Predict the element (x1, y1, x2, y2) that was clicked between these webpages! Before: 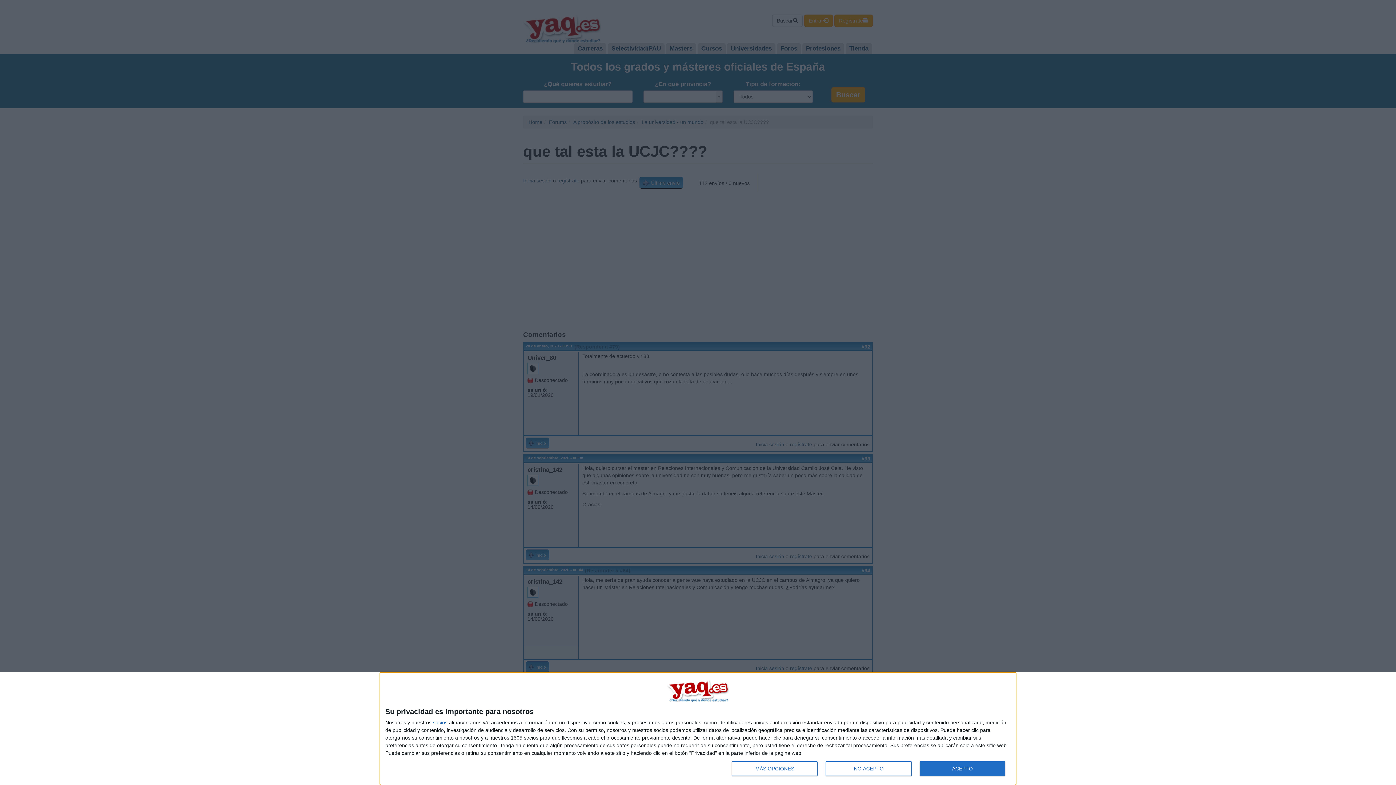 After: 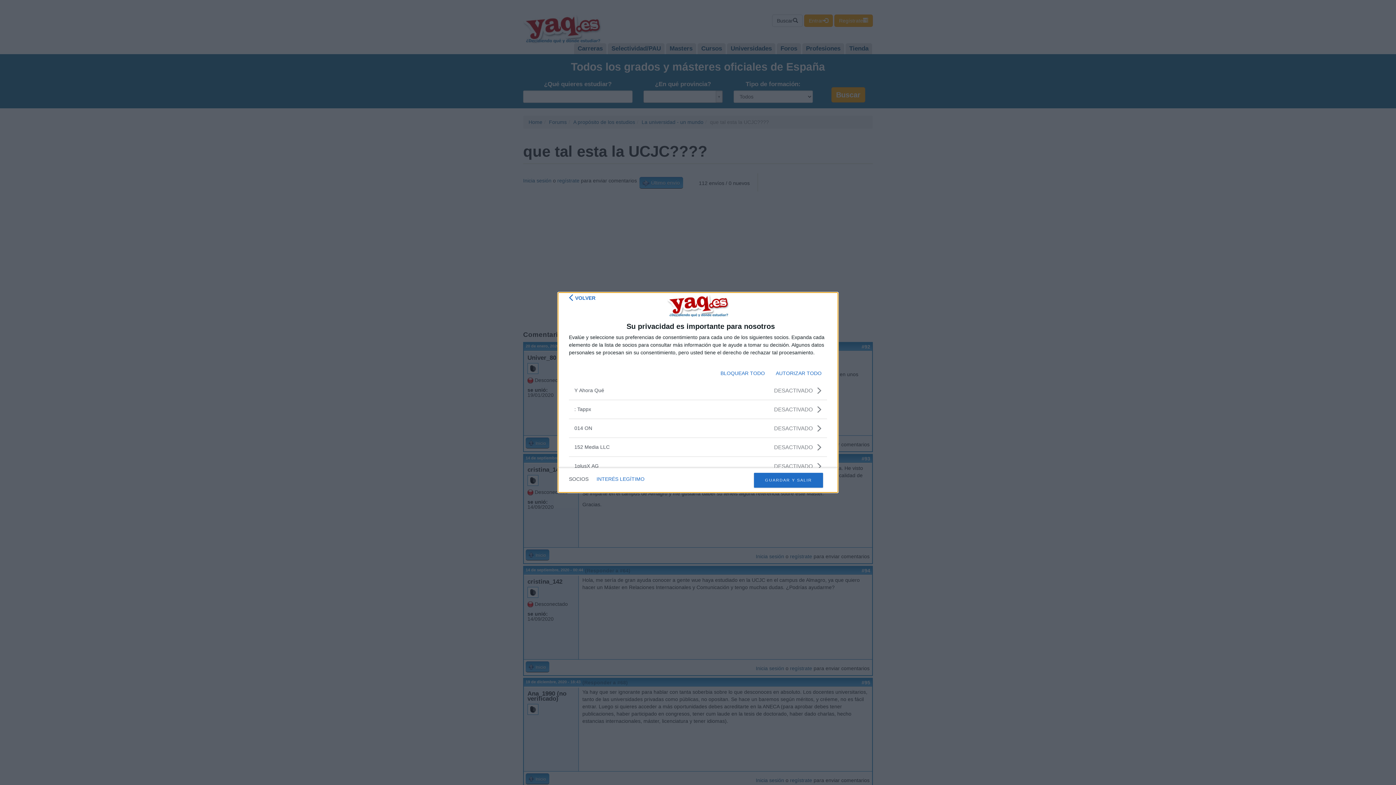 Action: bbox: (433, 720, 447, 725) label: socios